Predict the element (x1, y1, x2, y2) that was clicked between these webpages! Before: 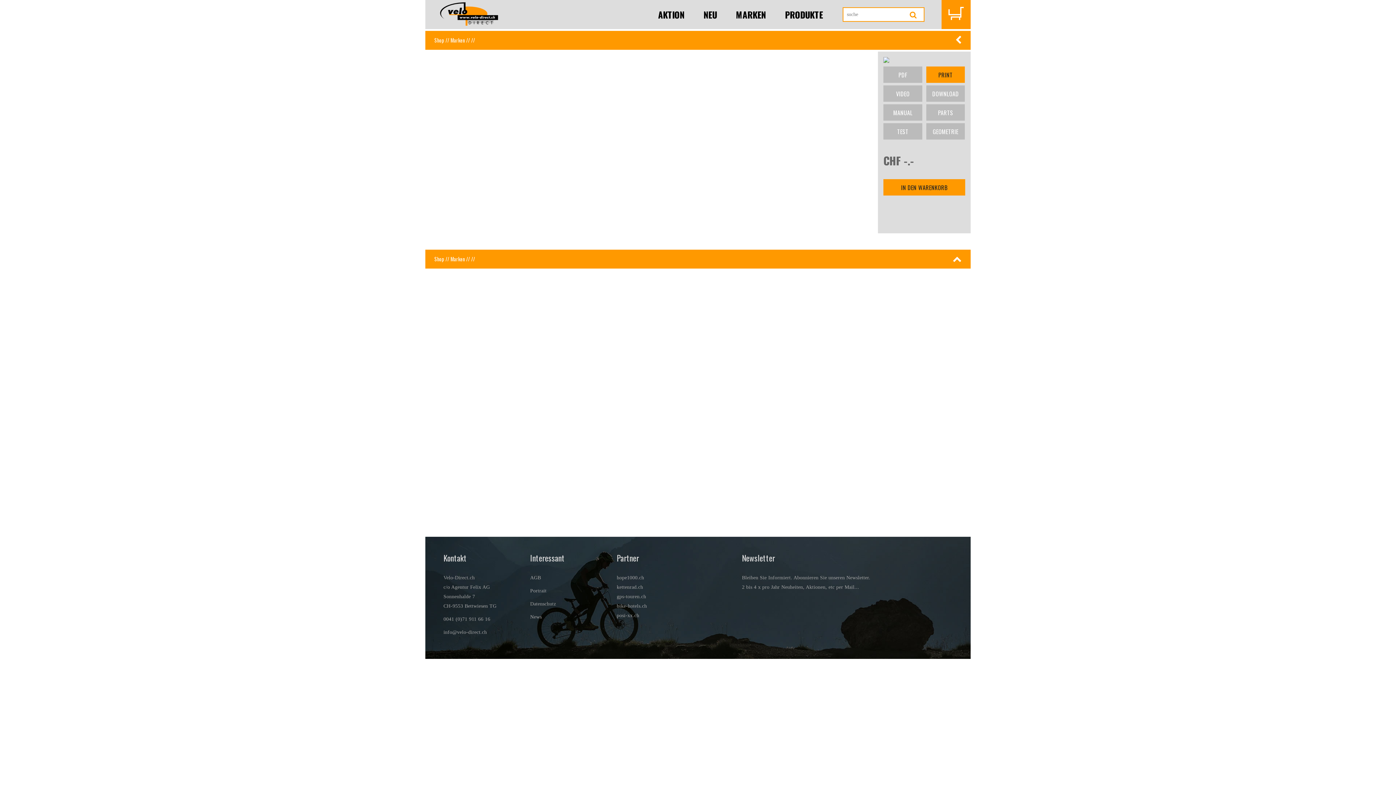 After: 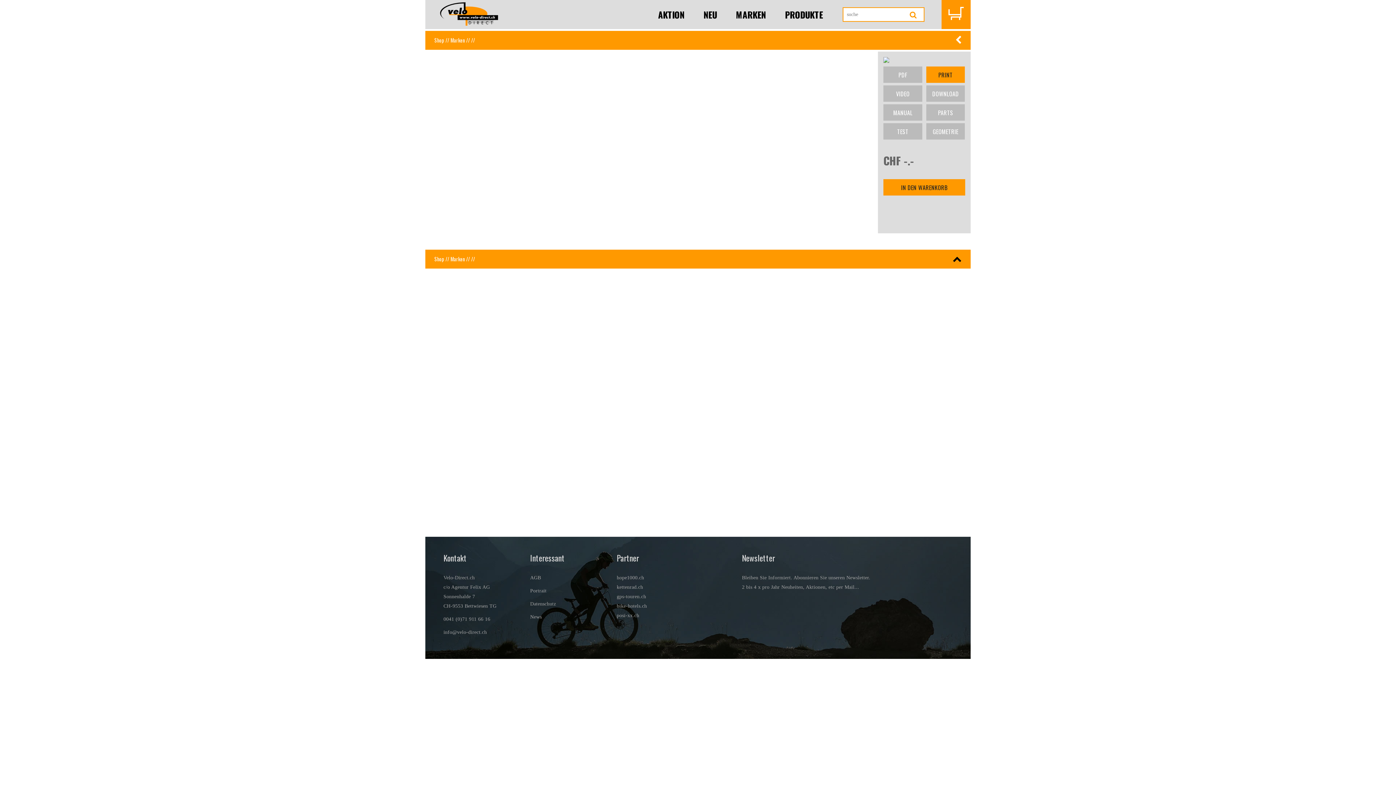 Action: bbox: (952, 253, 961, 262)